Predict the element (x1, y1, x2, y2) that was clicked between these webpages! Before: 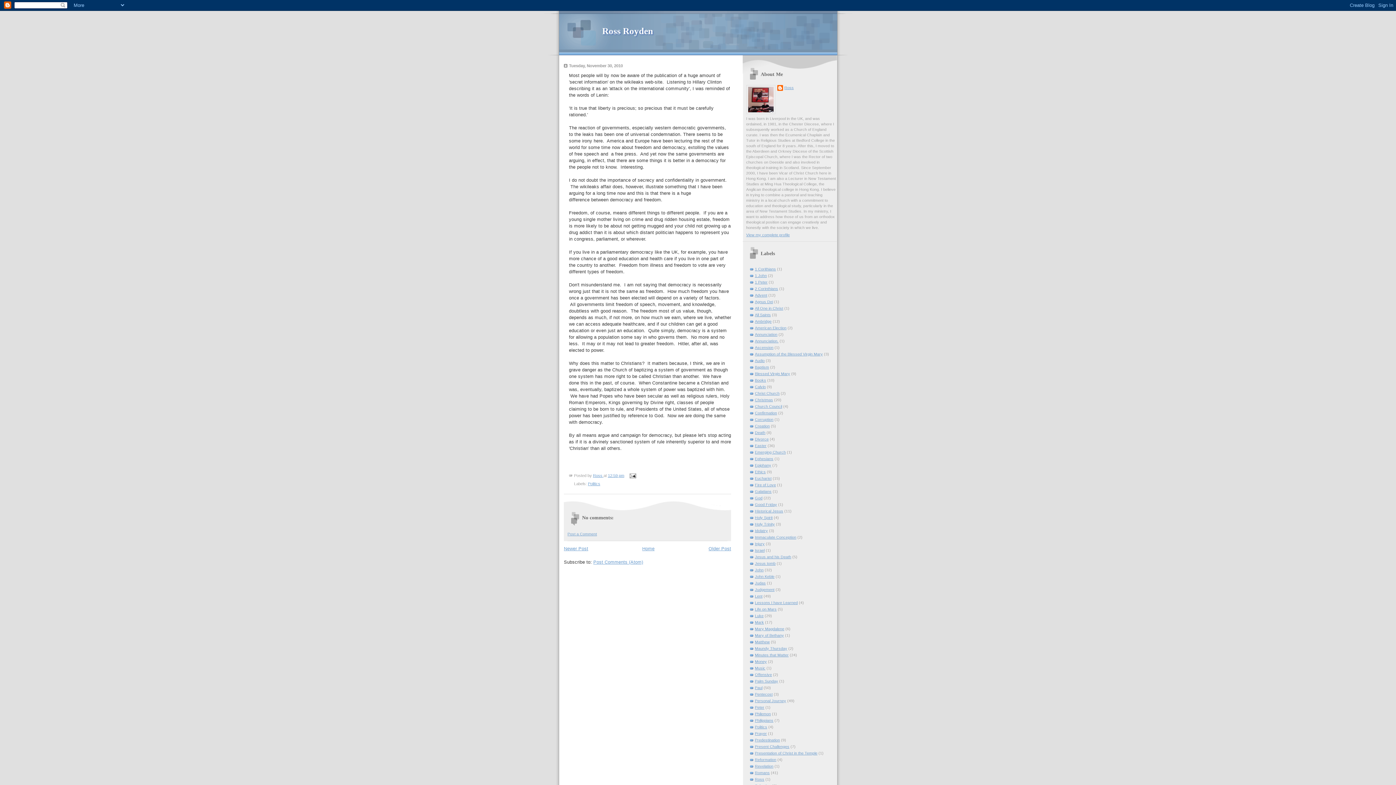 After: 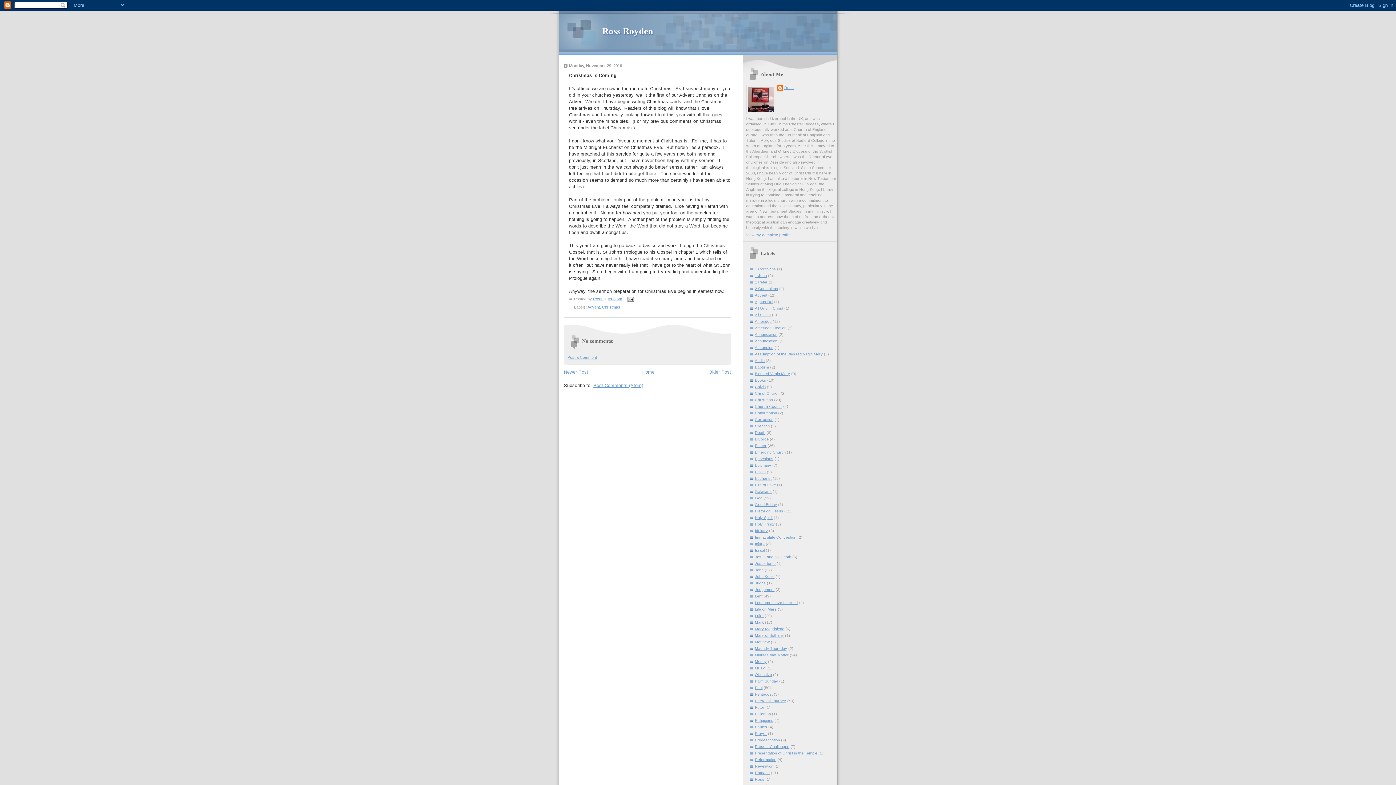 Action: label: Older Post bbox: (708, 546, 731, 551)